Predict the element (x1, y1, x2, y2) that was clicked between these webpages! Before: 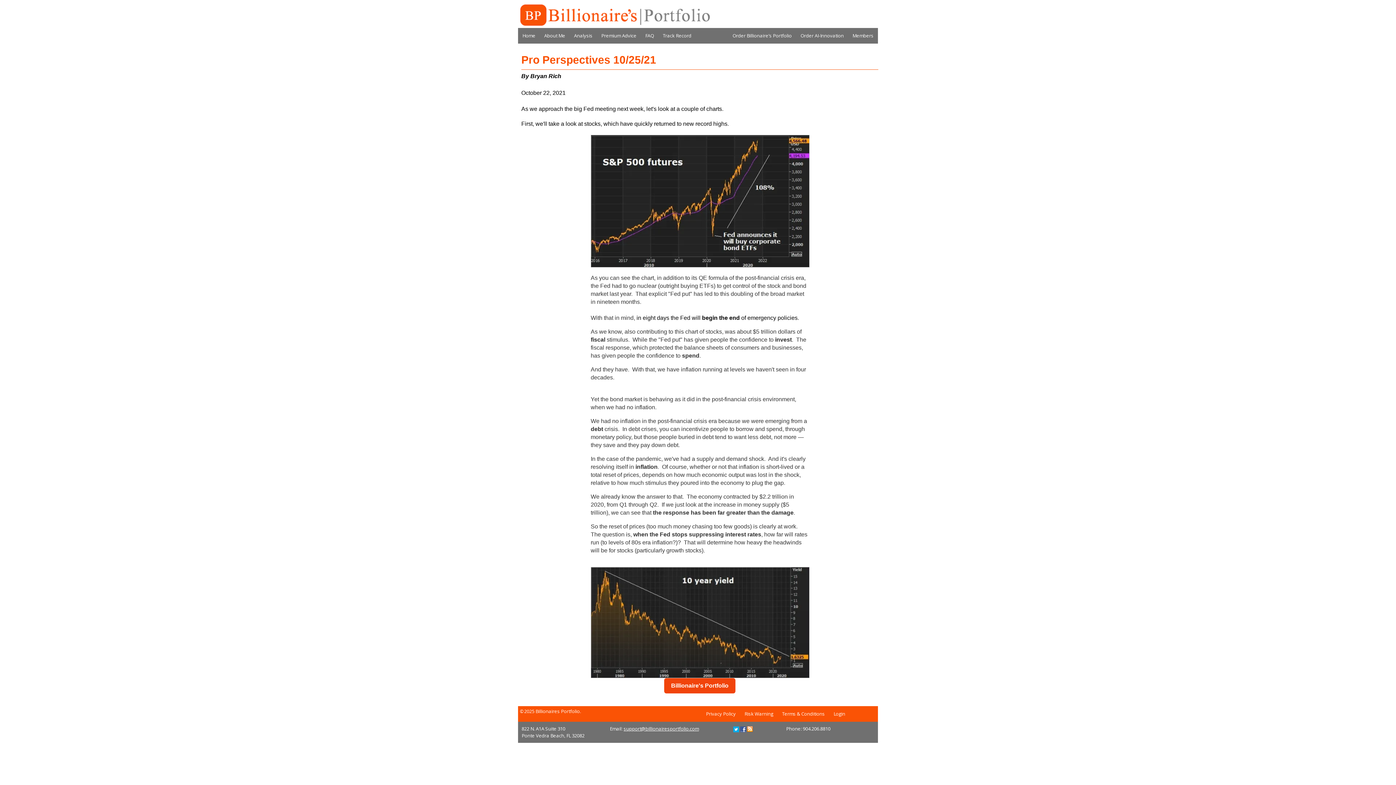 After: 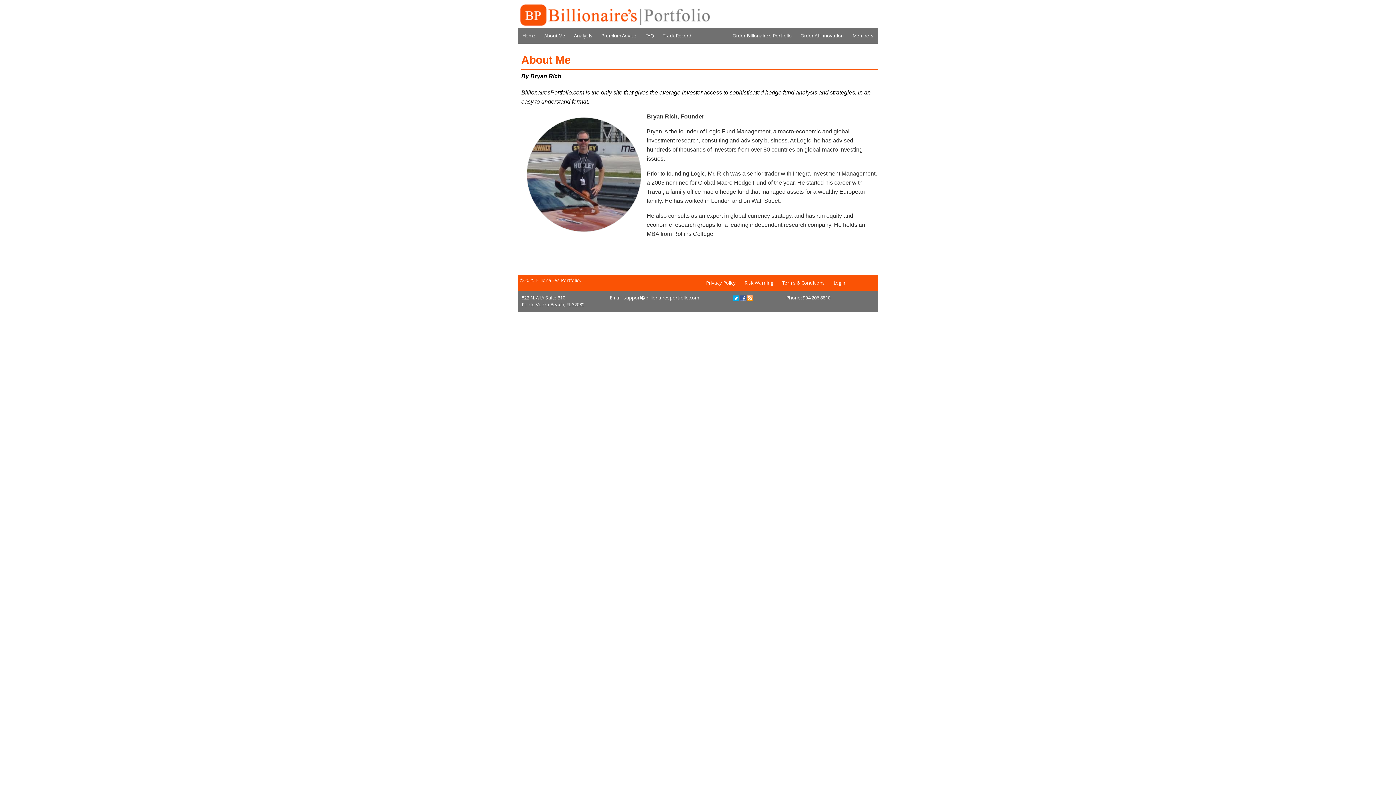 Action: bbox: (540, 28, 569, 43) label: About Me